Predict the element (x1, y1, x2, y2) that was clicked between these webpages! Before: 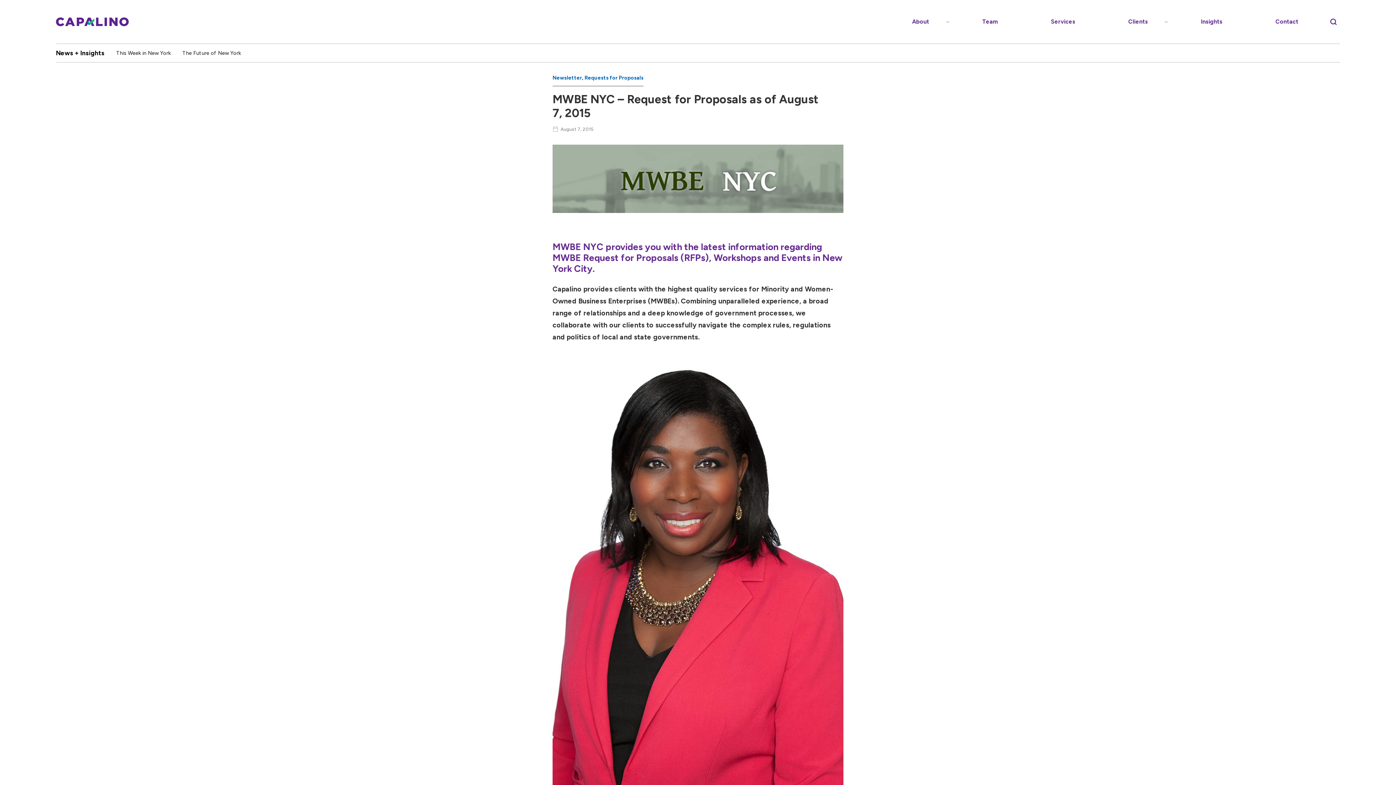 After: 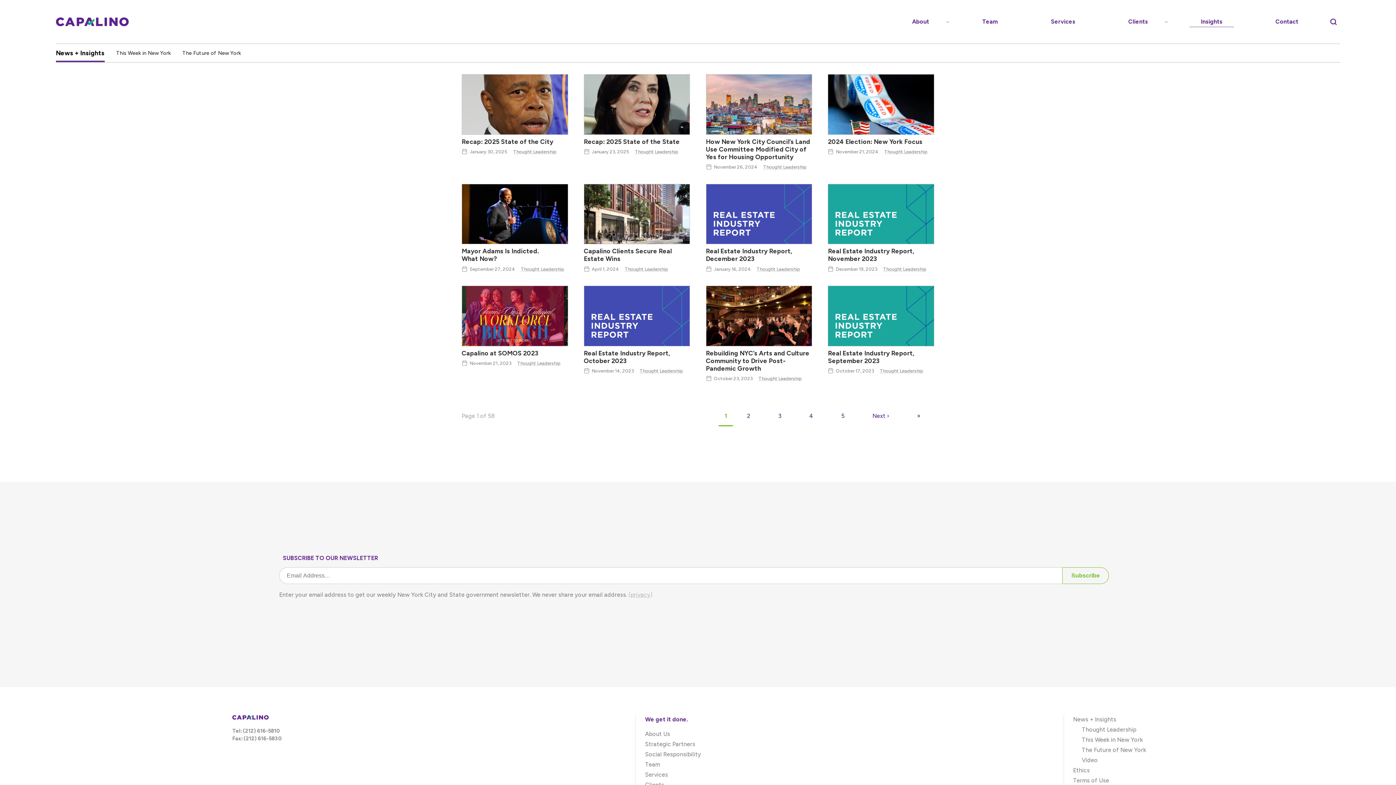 Action: bbox: (55, 44, 110, 62) label: News + Insights